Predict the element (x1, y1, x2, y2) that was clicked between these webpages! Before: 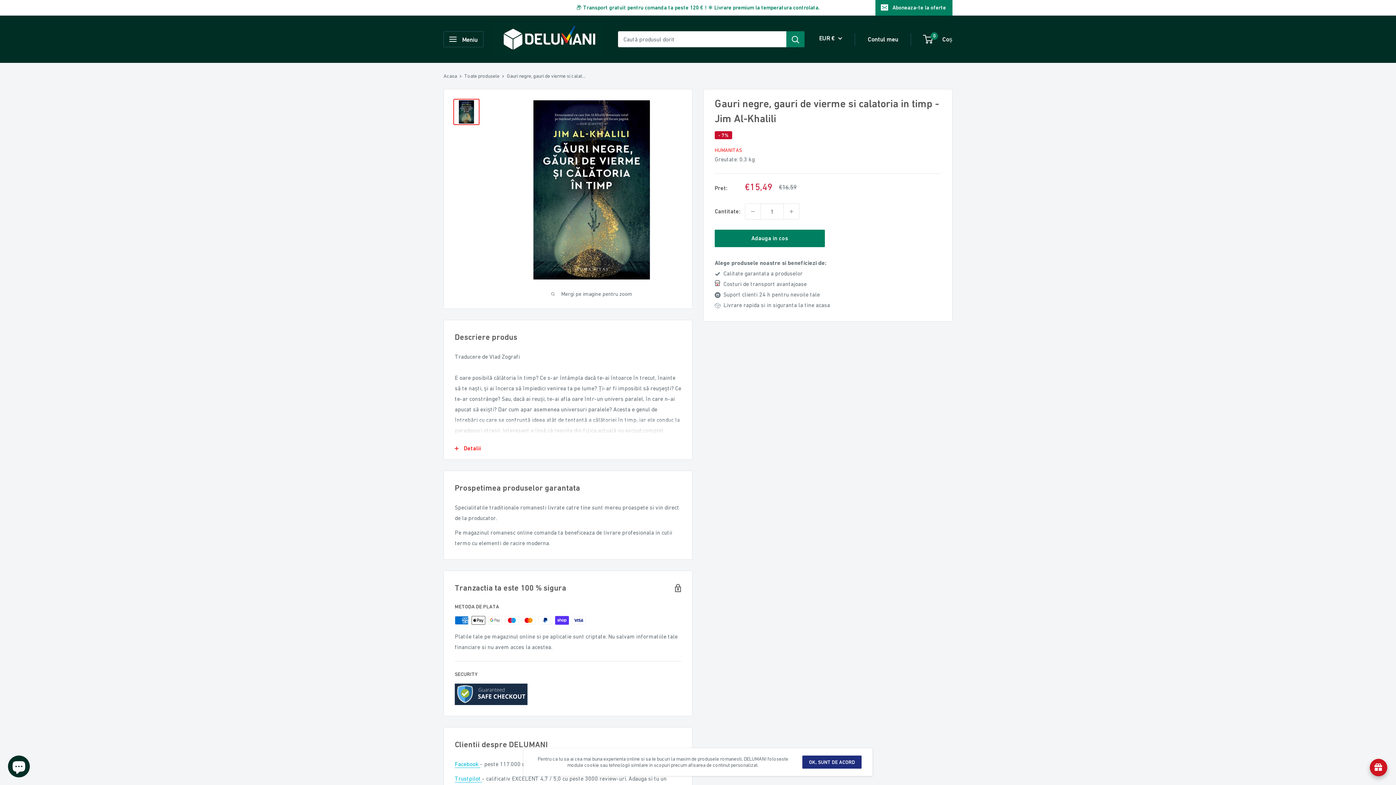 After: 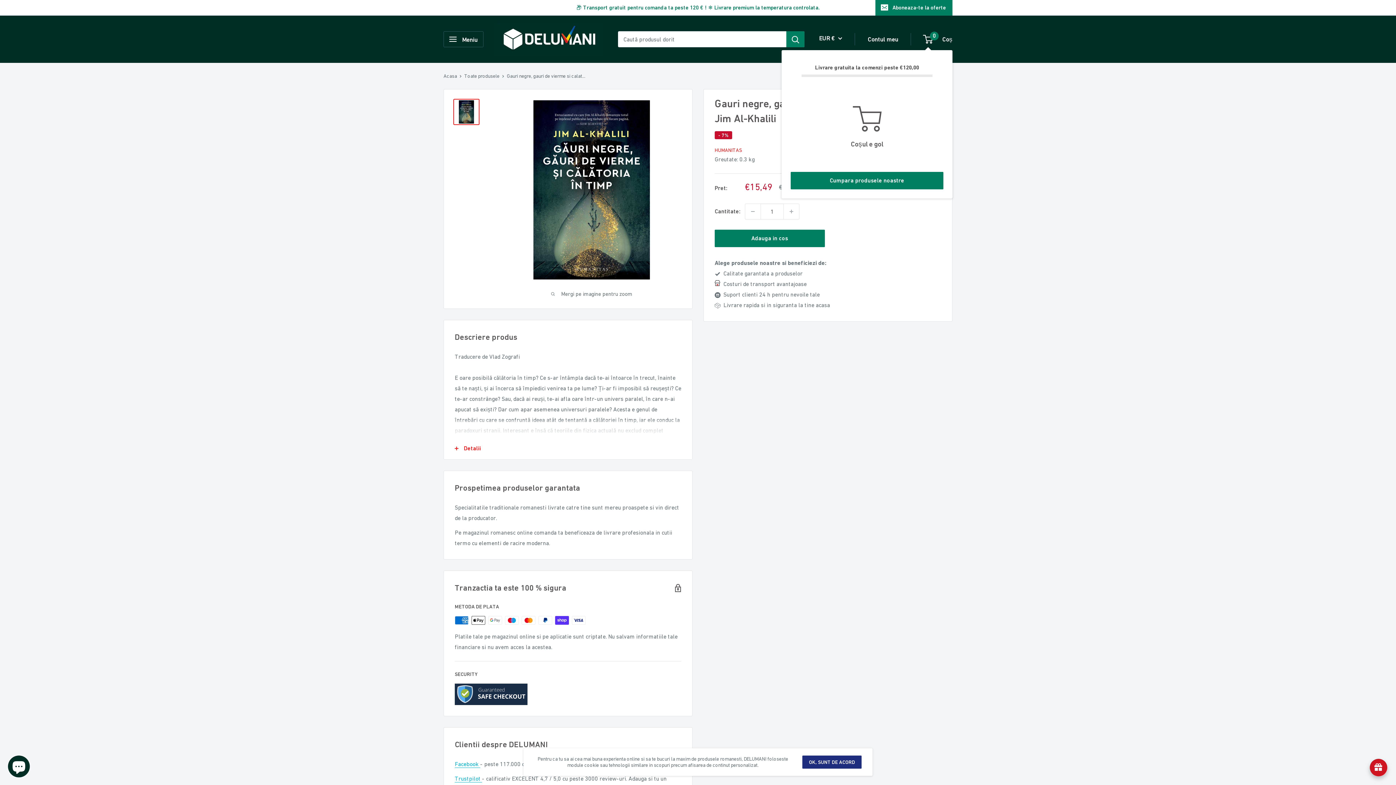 Action: bbox: (924, 33, 952, 44) label: 0
 Coș